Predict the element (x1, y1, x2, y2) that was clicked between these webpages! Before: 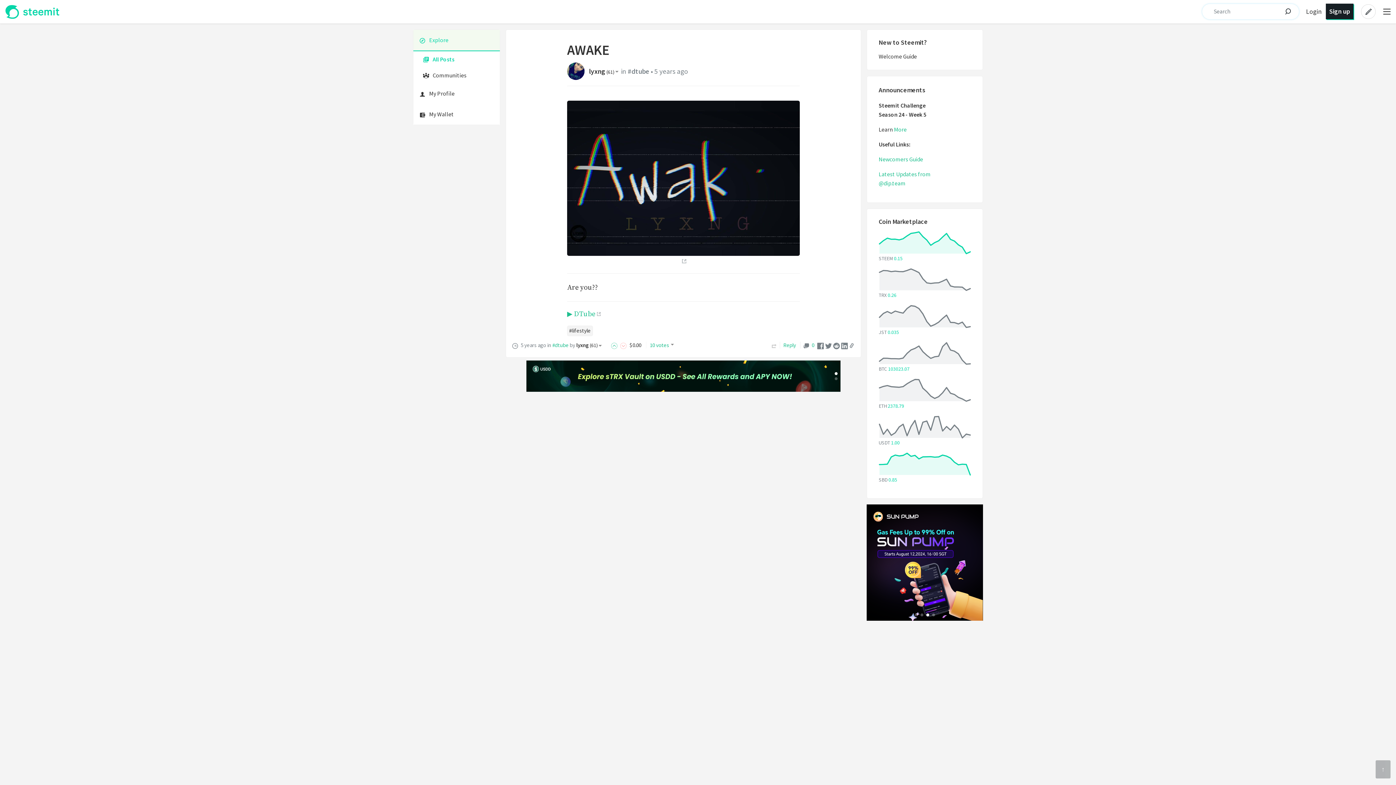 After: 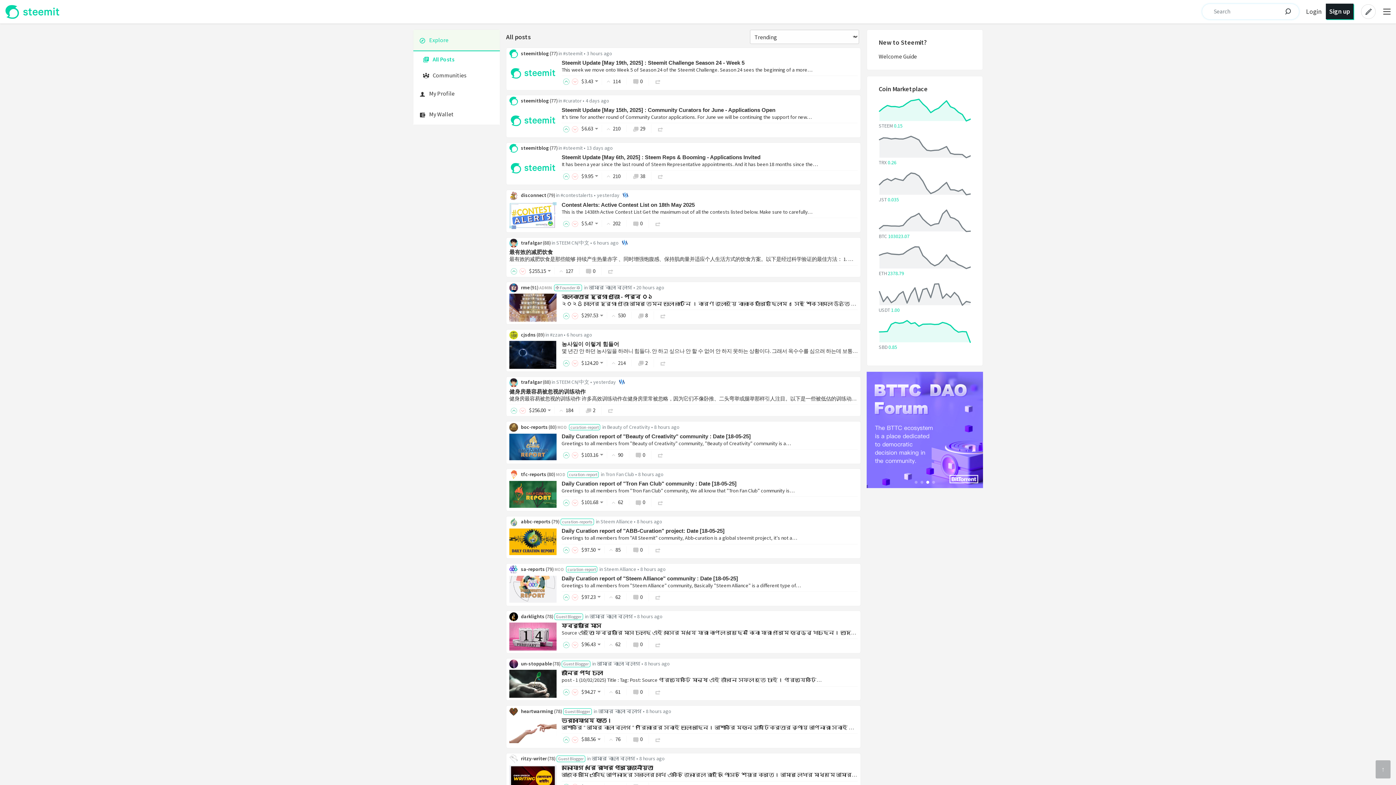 Action: label: Explore bbox: (413, 29, 500, 51)